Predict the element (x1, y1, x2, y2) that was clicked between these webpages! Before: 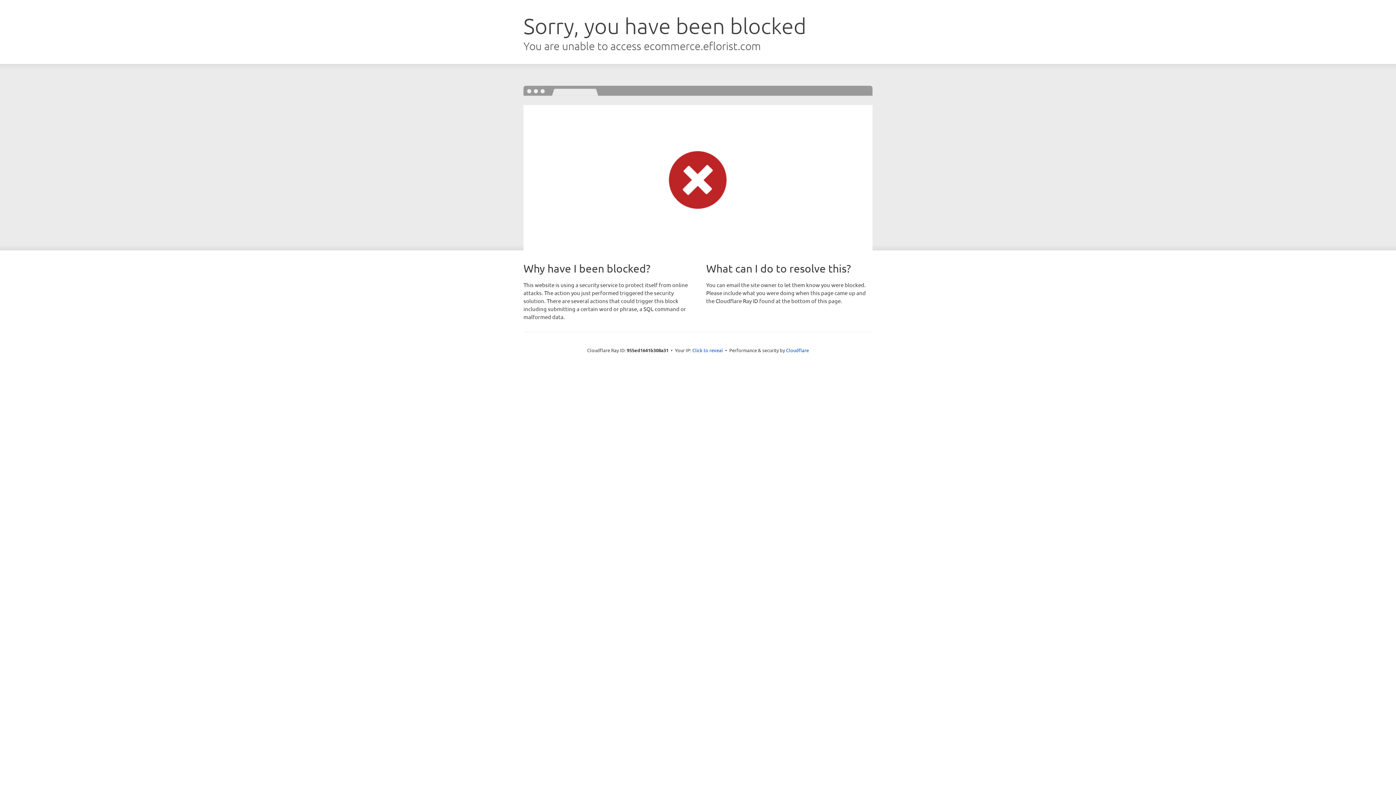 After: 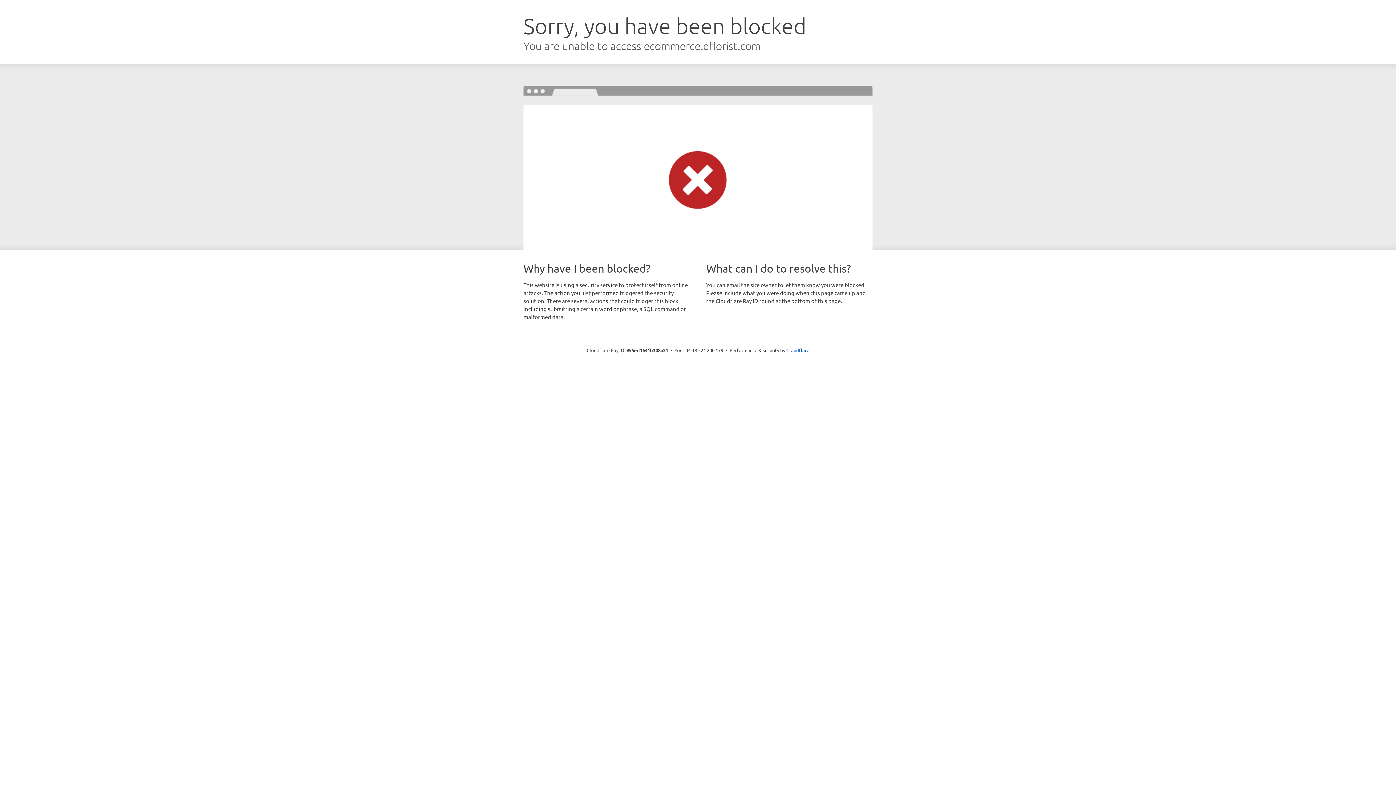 Action: label: Click to reveal bbox: (692, 346, 723, 353)